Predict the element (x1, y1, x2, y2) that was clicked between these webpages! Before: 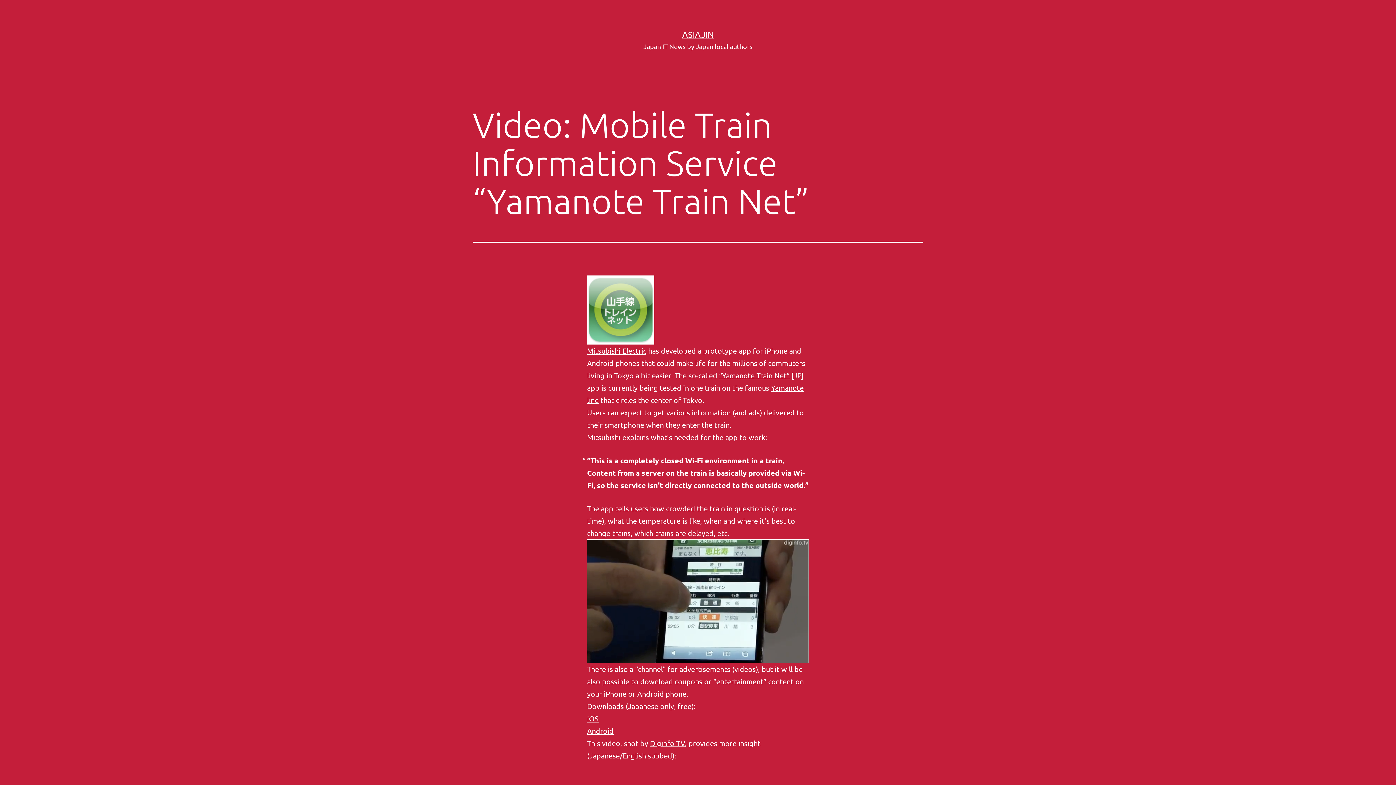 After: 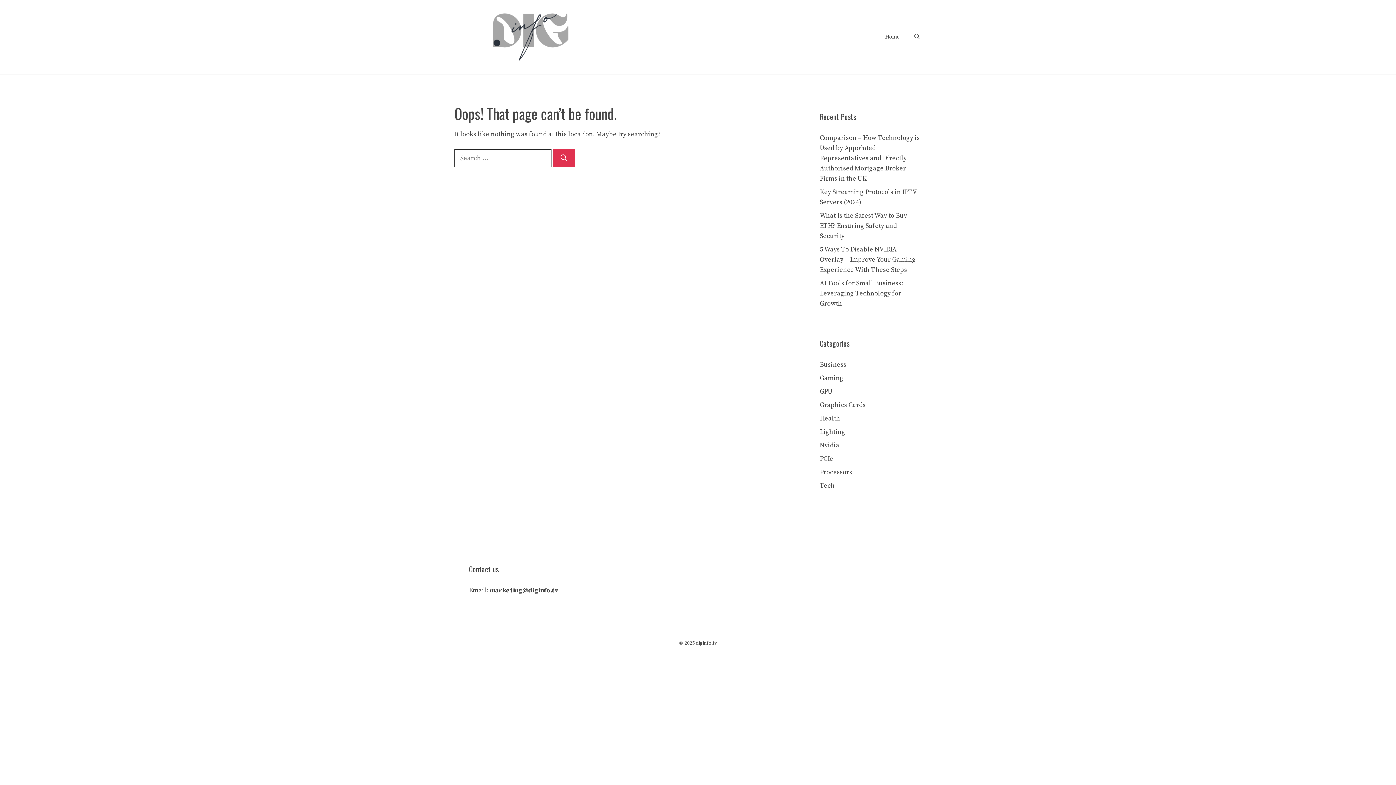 Action: label: Diginfo TV bbox: (650, 738, 685, 748)